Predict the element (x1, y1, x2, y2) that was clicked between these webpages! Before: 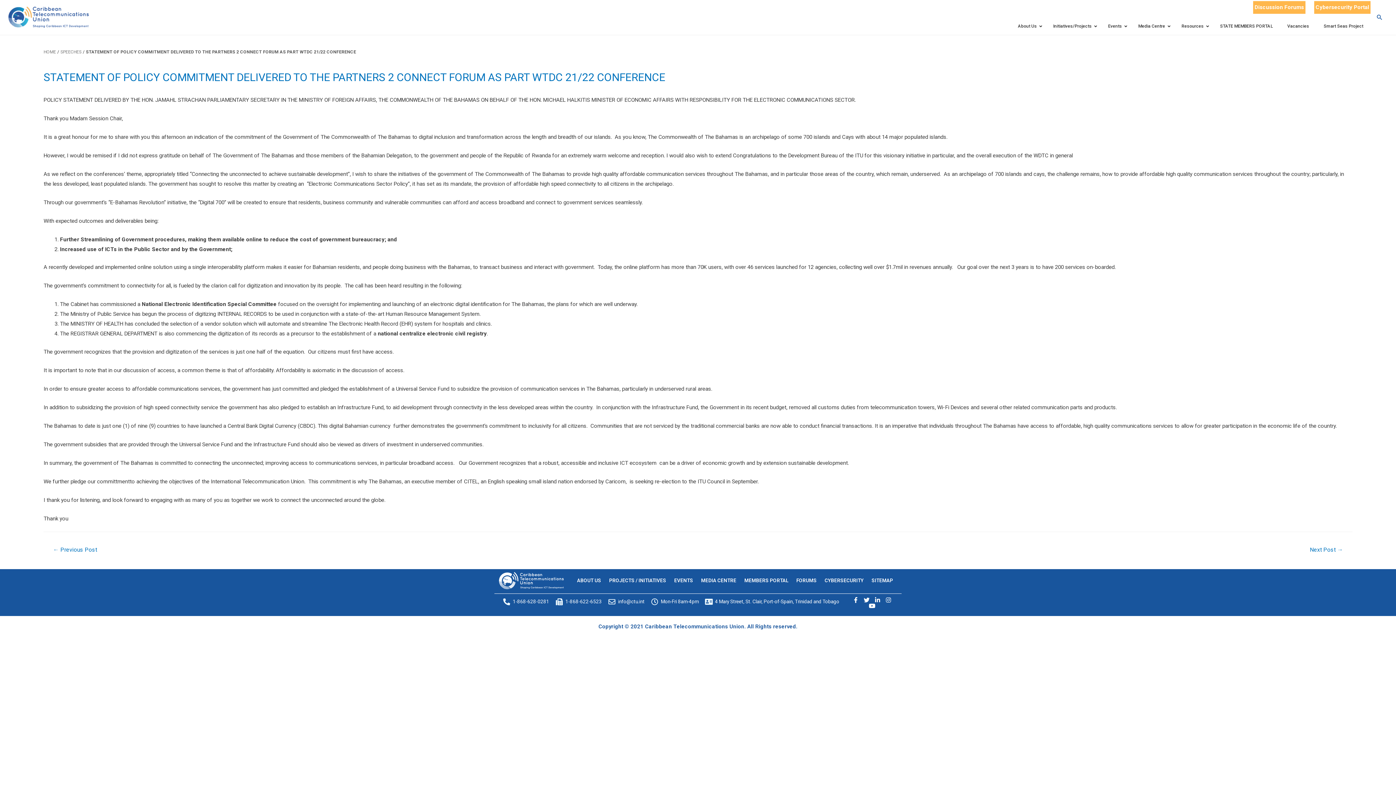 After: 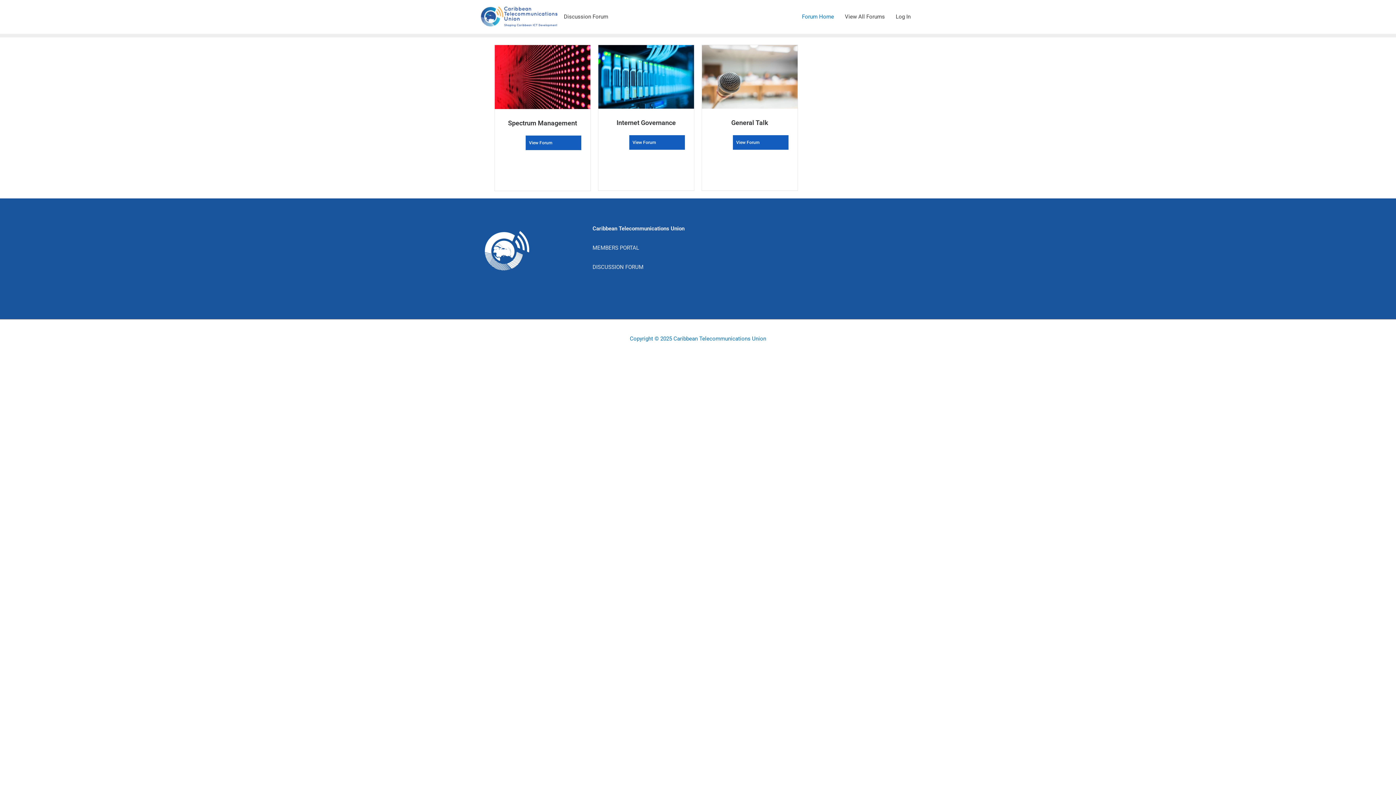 Action: label: FORUMS bbox: (792, 572, 820, 589)